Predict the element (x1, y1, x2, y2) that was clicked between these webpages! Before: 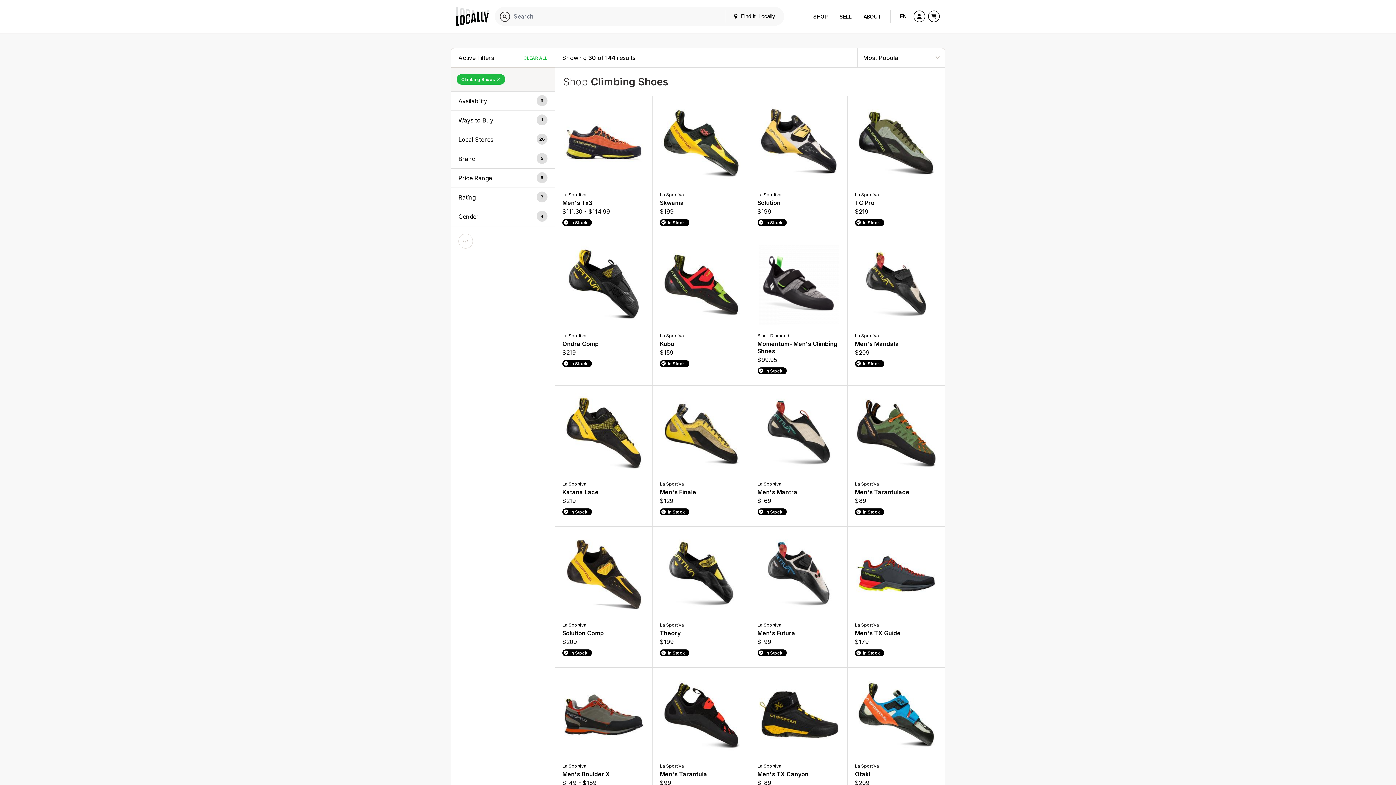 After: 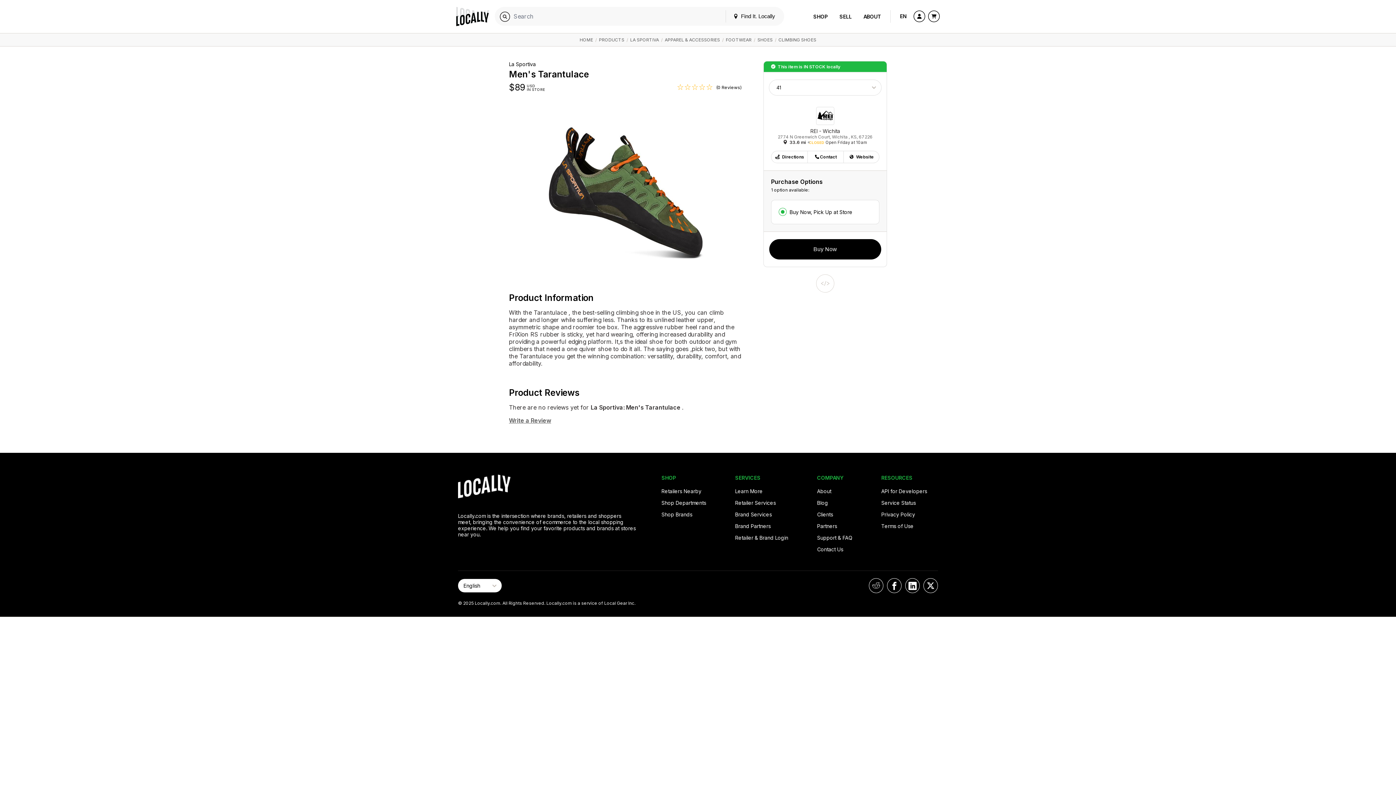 Action: label: La Sportiva
Men's Tarantulace
$89
In Stock bbox: (847, 385, 945, 526)